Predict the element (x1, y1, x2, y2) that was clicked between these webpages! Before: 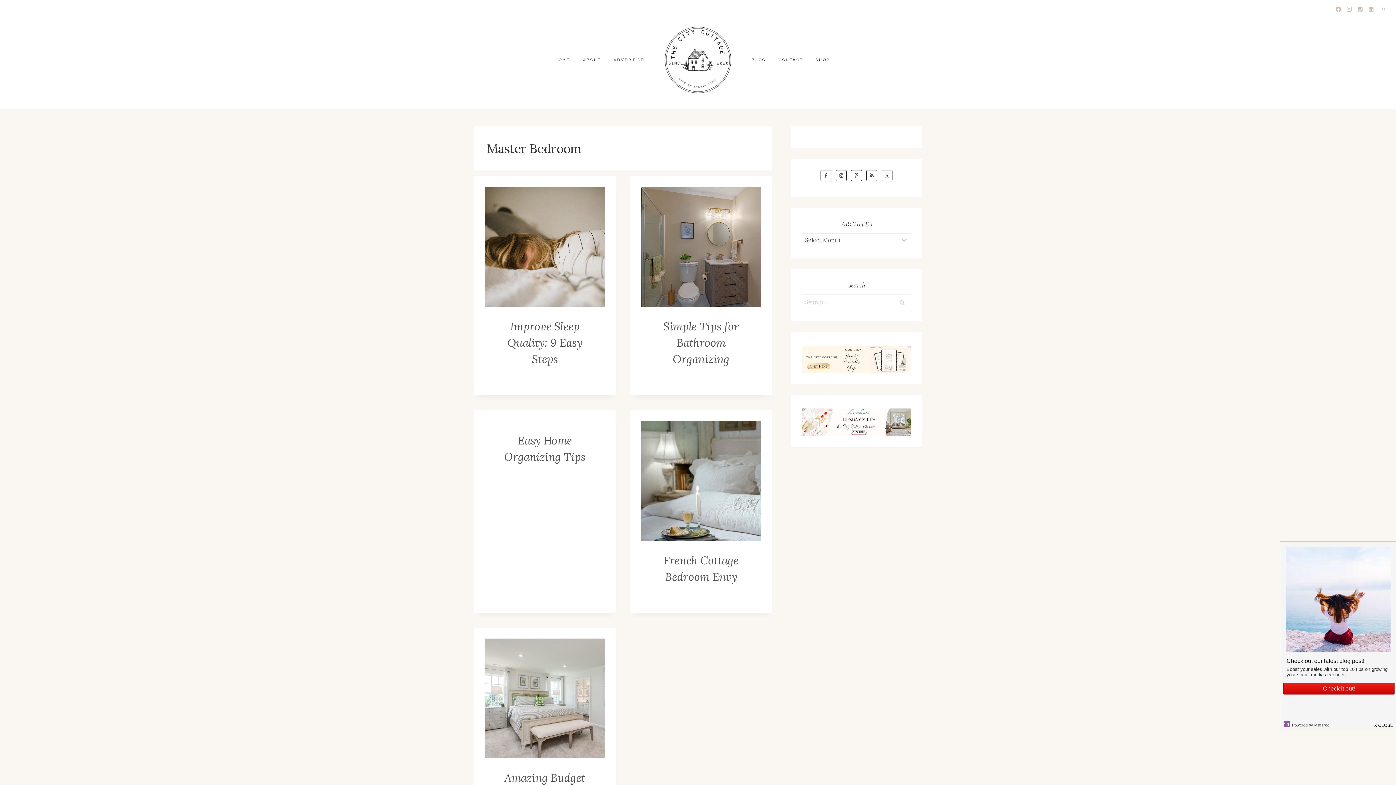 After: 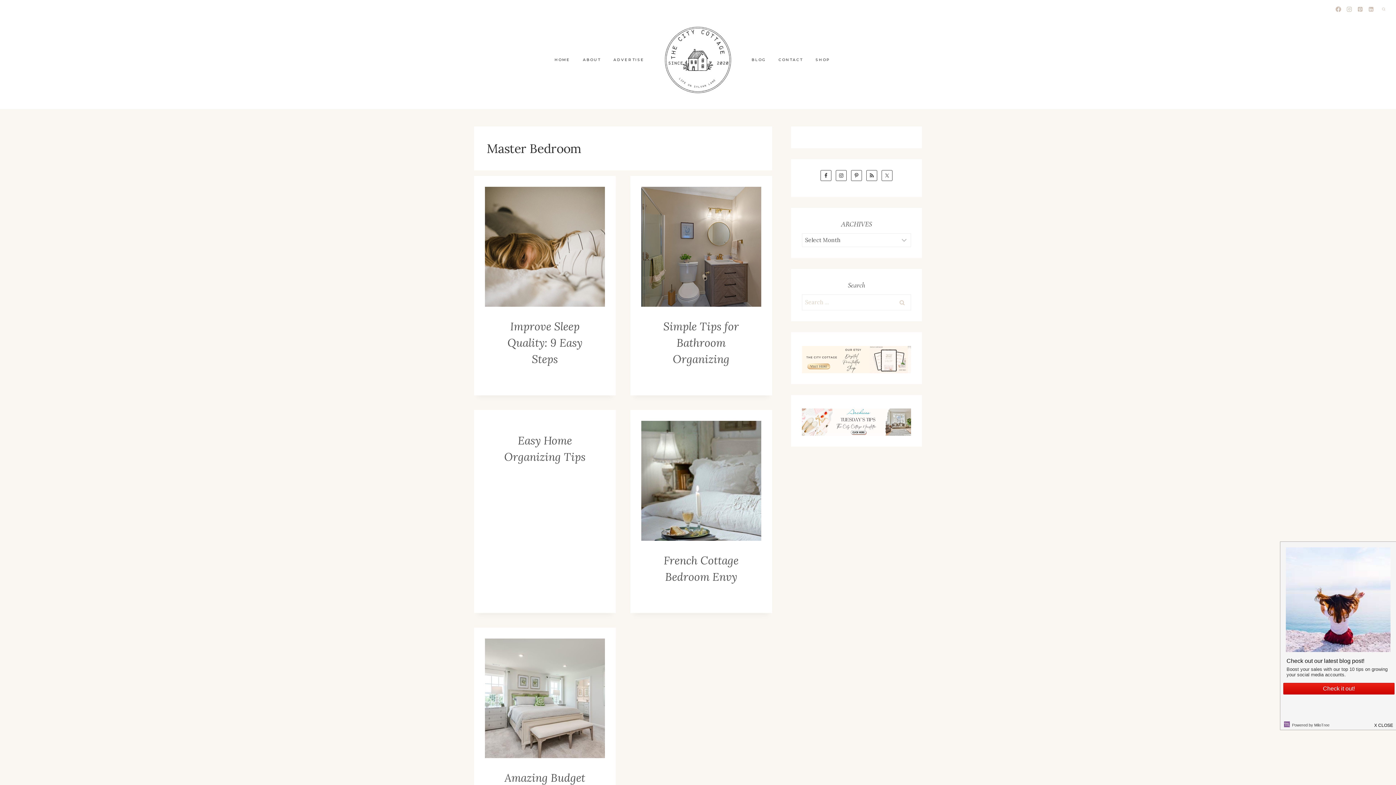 Action: bbox: (1365, 3, 1376, 14) label: Linkedin